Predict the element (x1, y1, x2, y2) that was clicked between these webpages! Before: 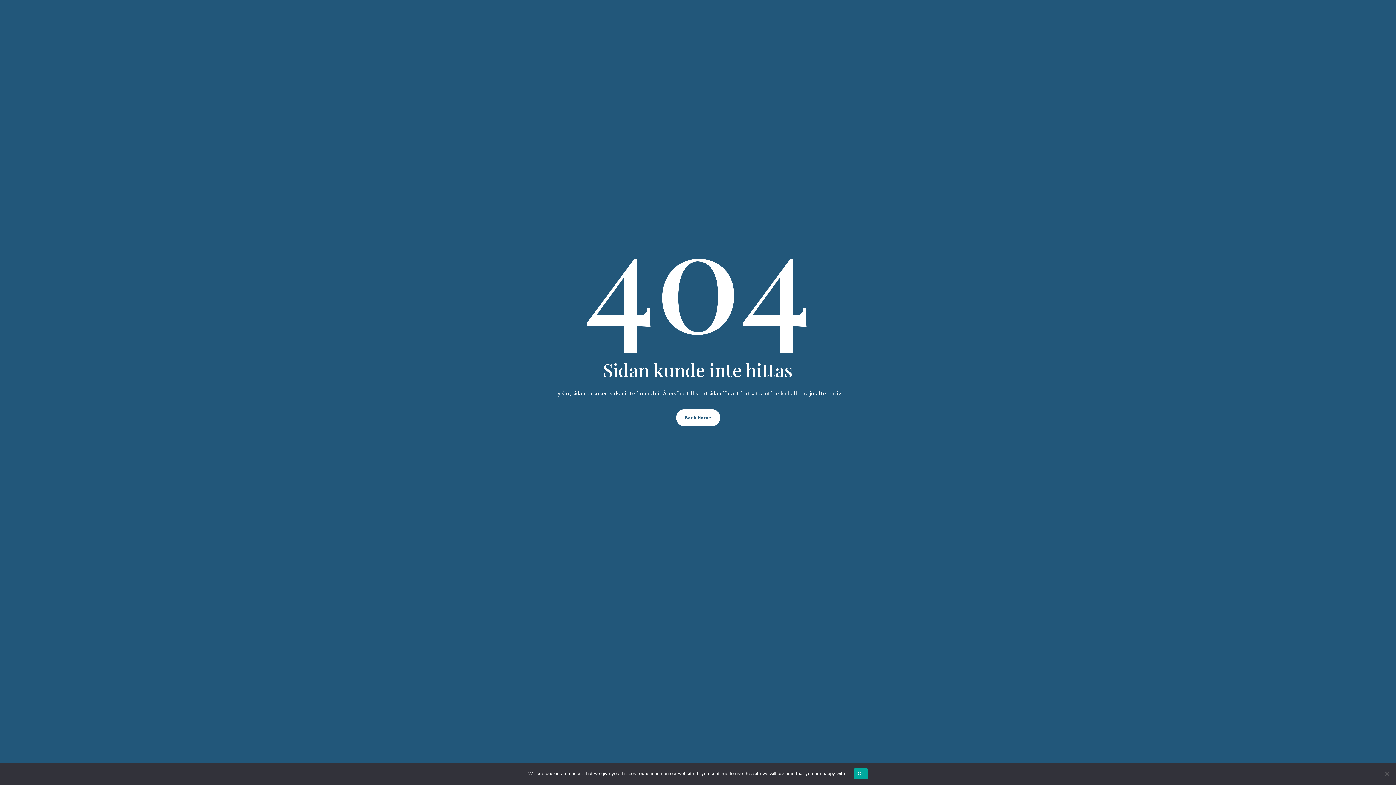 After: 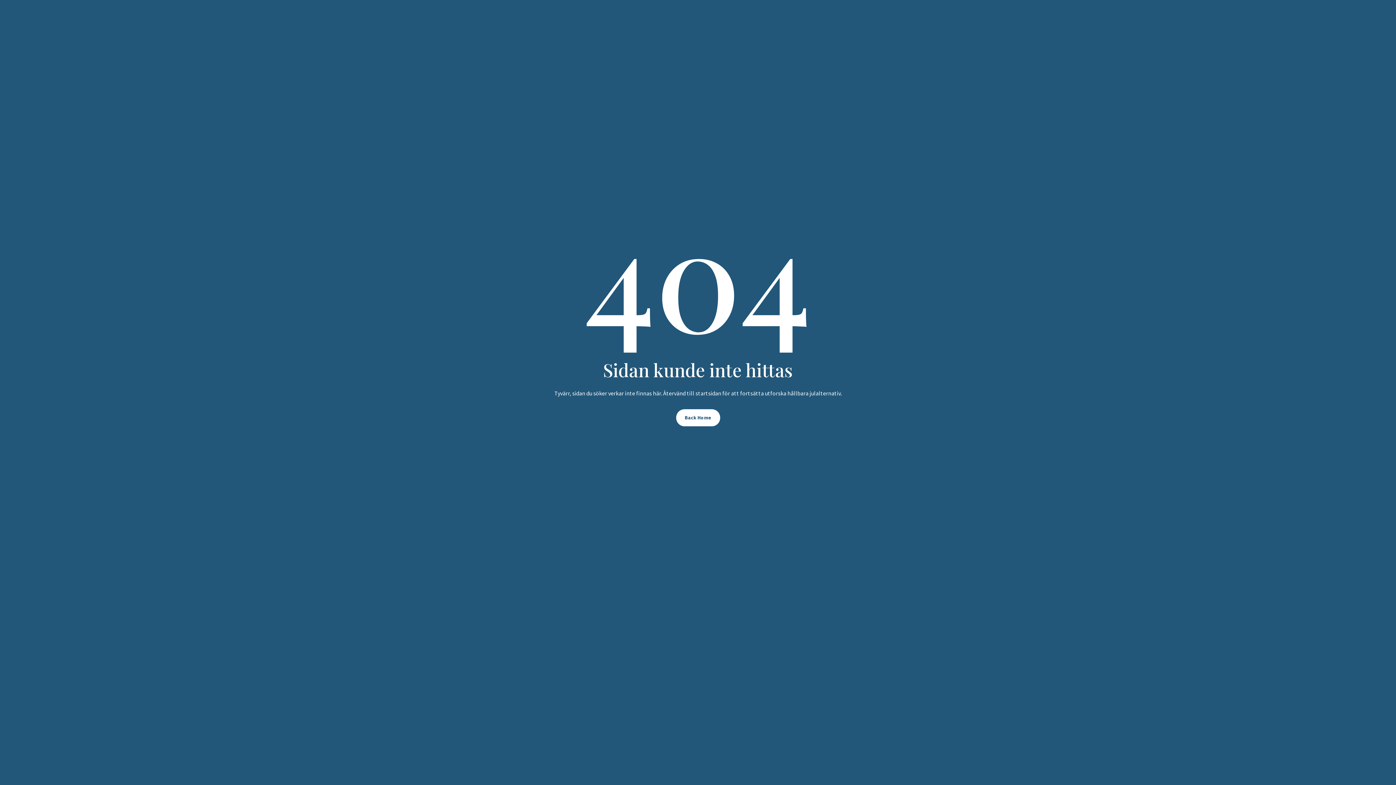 Action: label: Ok bbox: (854, 768, 867, 779)